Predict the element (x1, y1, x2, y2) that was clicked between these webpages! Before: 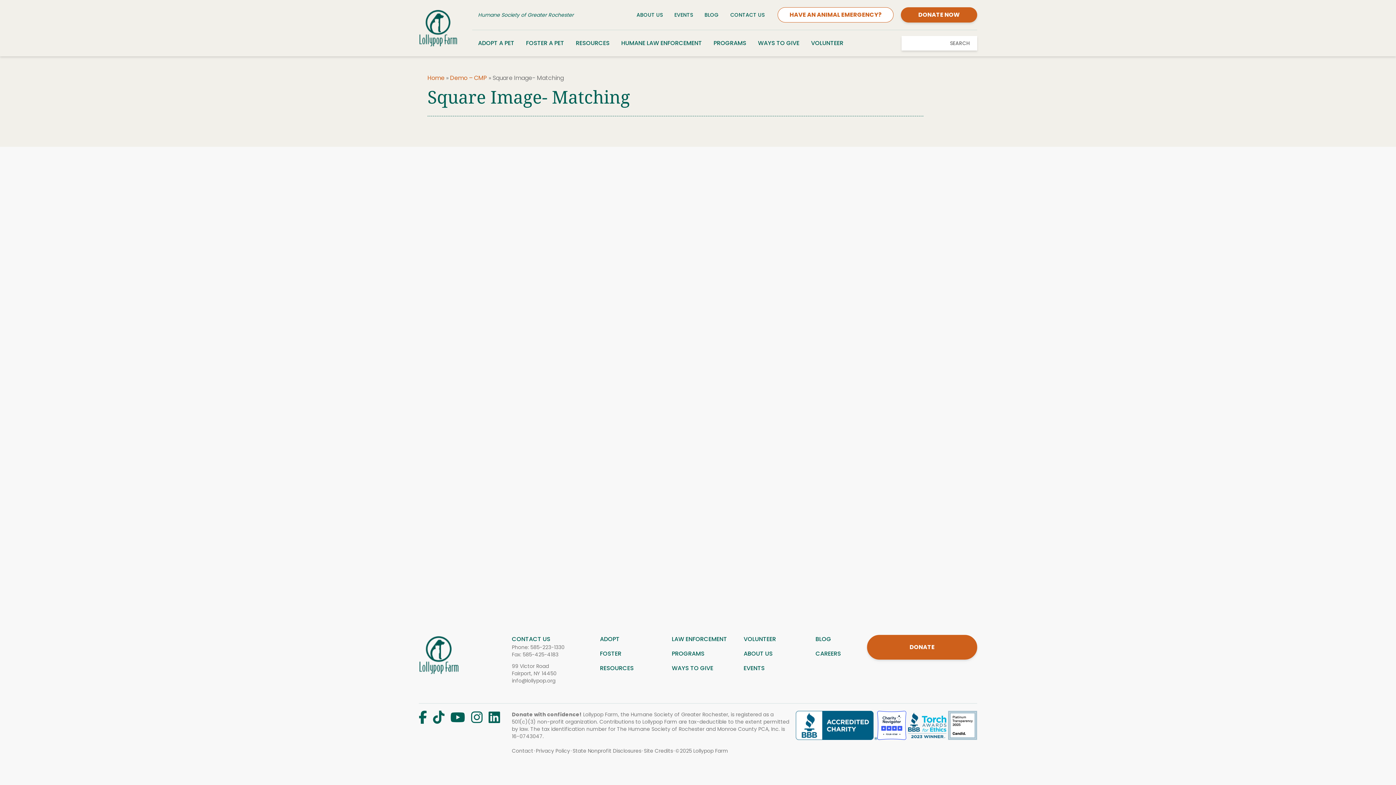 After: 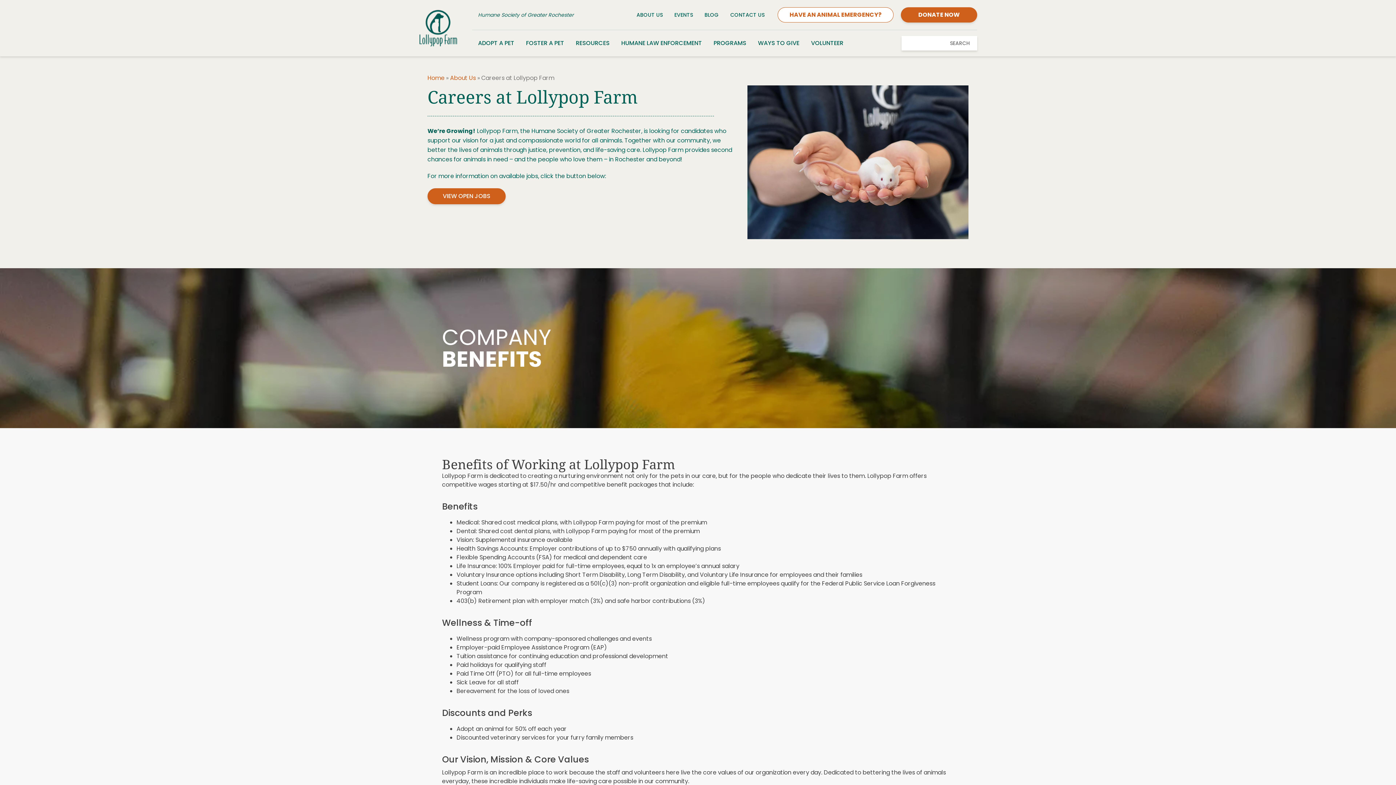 Action: bbox: (815, 649, 841, 658) label: CAREERS